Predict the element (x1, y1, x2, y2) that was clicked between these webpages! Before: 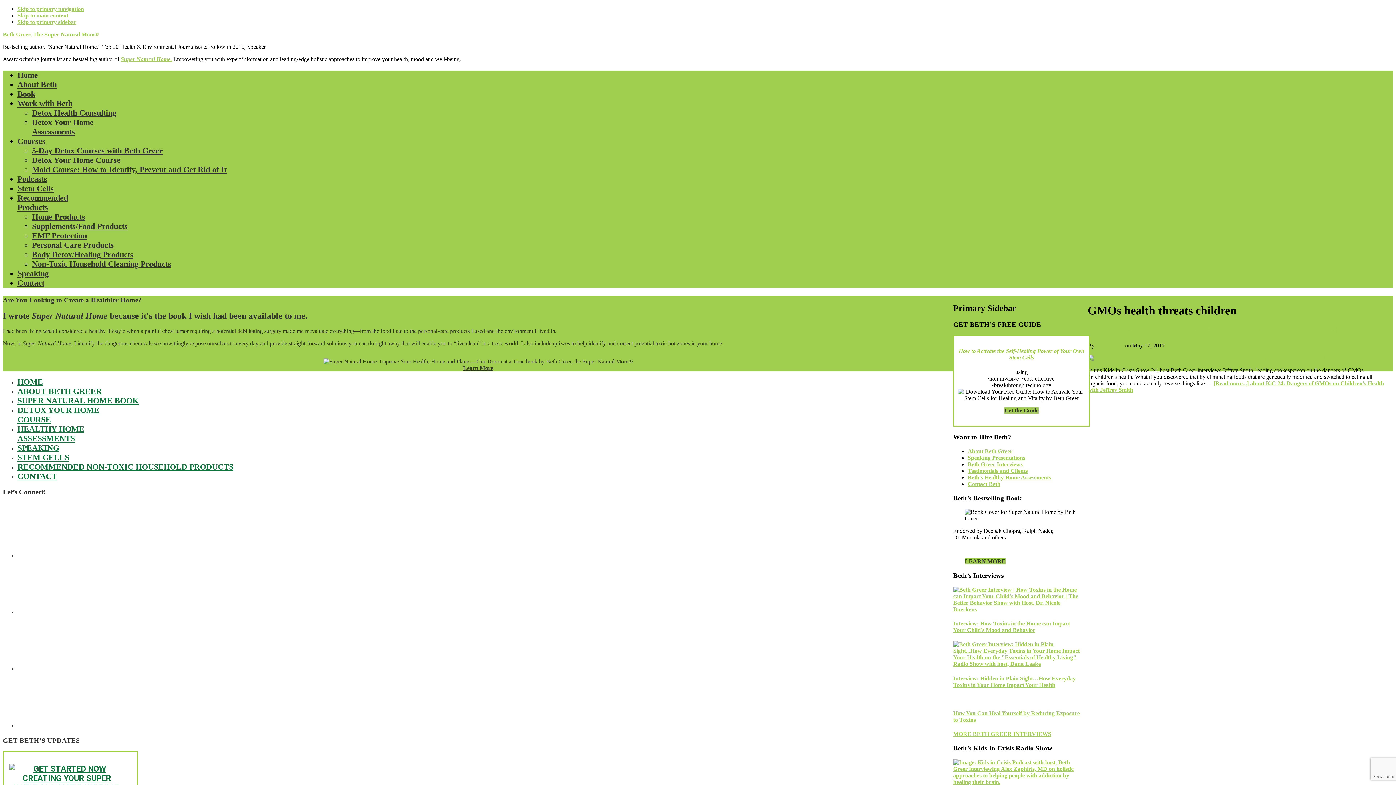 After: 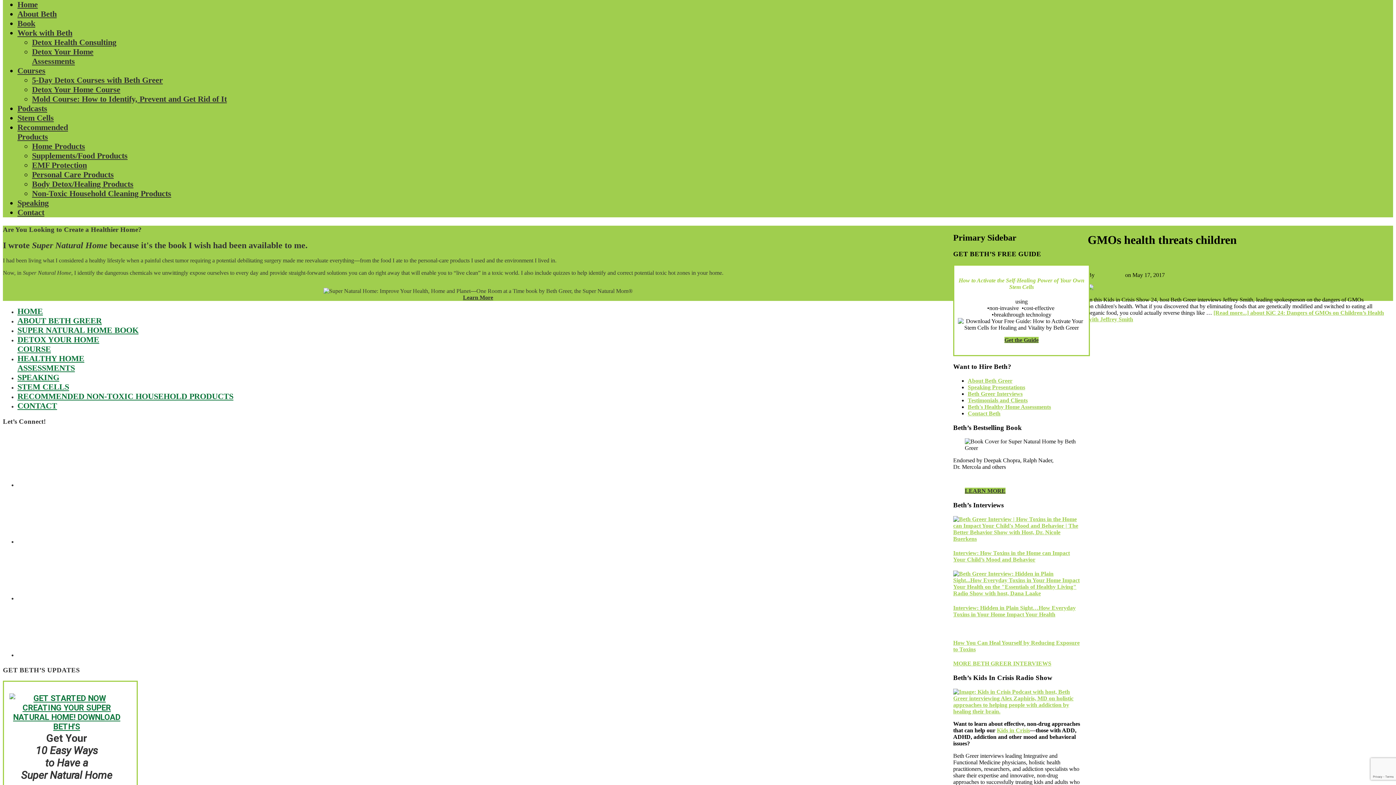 Action: label: Skip to primary navigation bbox: (17, 5, 84, 12)